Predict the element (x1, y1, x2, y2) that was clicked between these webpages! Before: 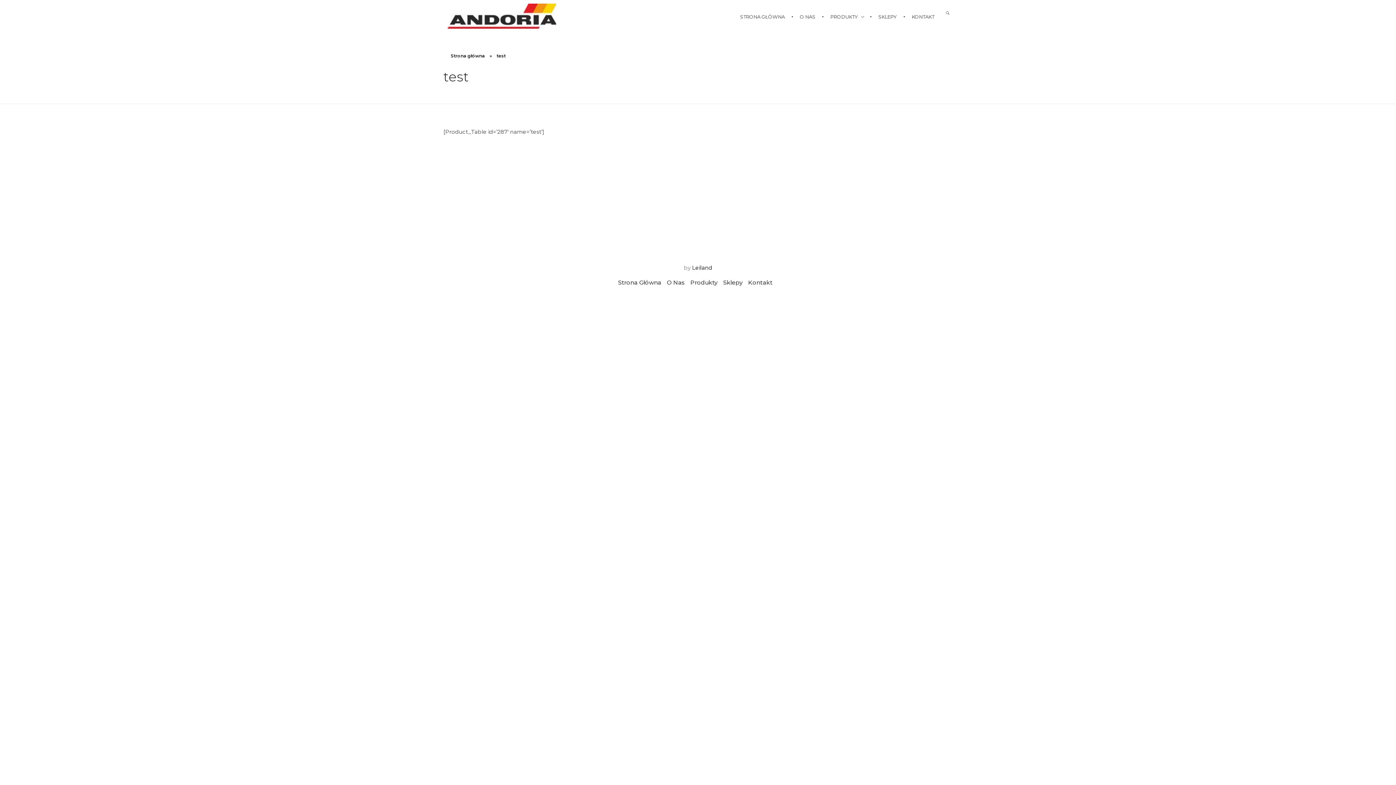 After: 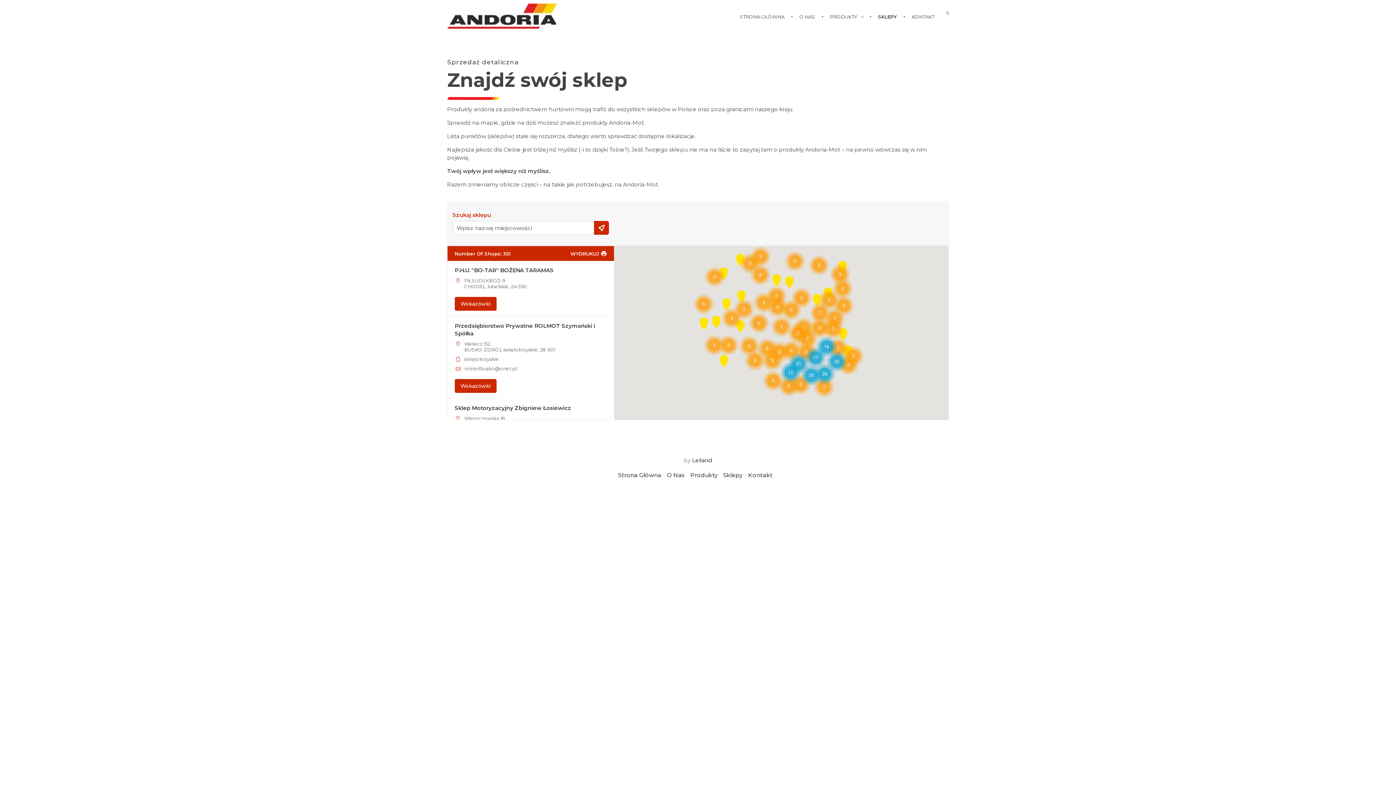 Action: label: Sklepy bbox: (723, 279, 748, 286)